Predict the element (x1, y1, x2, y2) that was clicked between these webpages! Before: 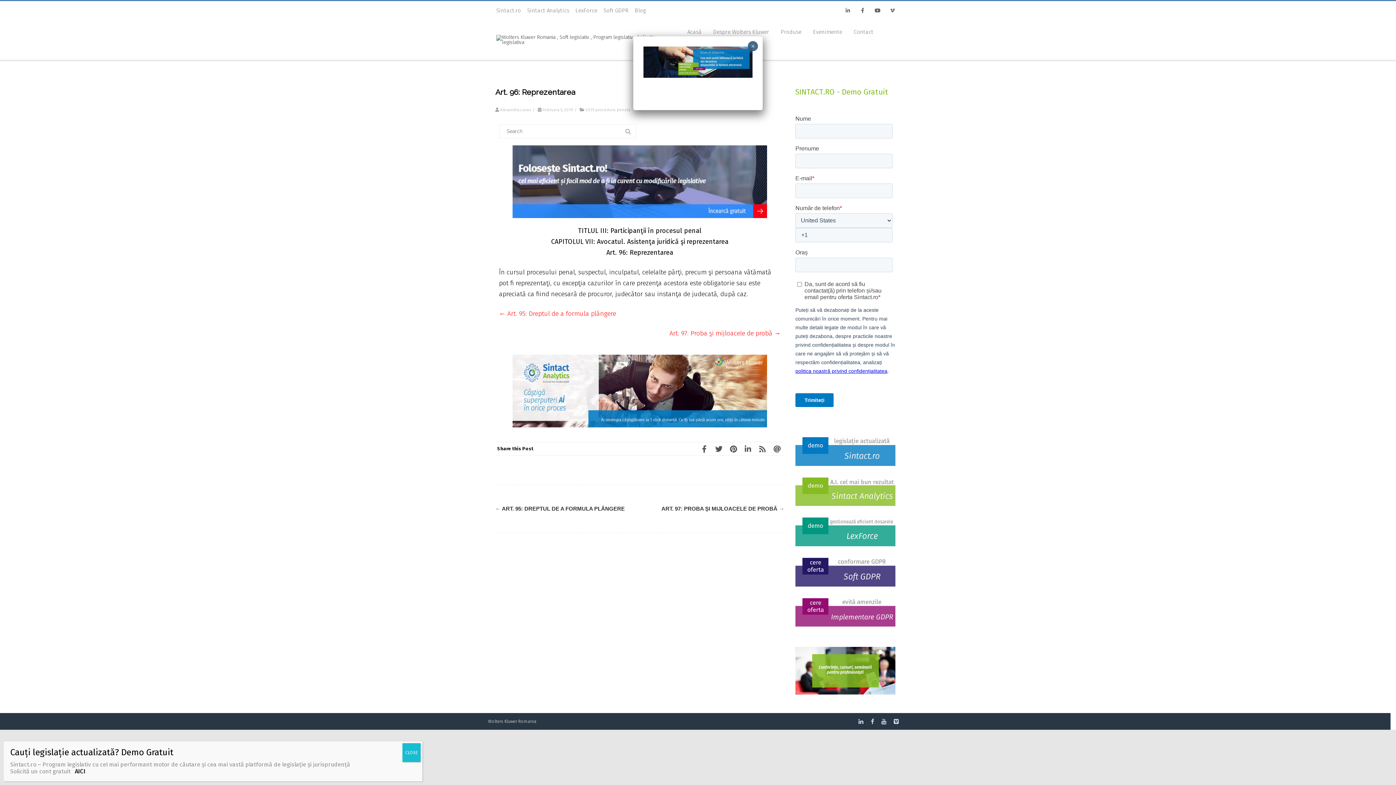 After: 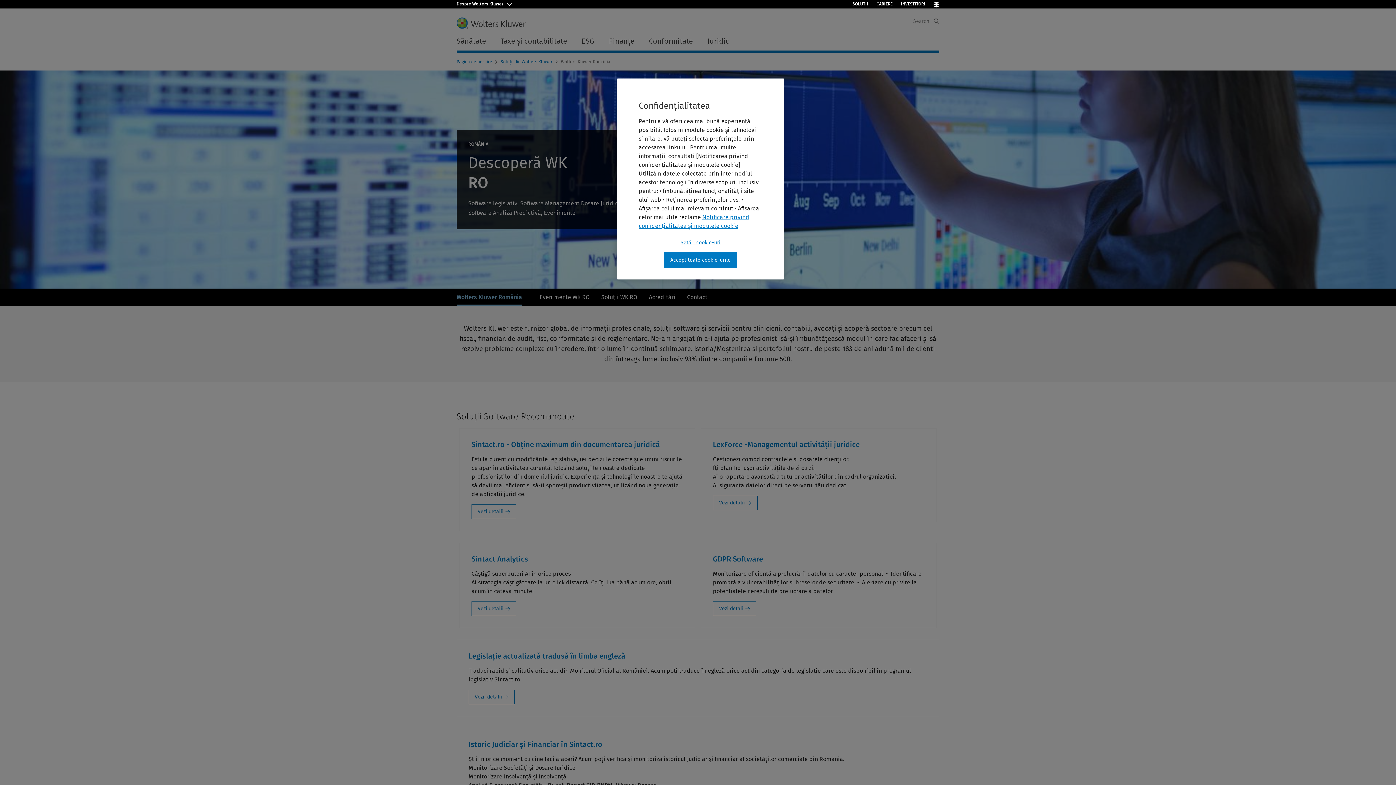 Action: label: Alexandra.caras bbox: (500, 107, 531, 112)